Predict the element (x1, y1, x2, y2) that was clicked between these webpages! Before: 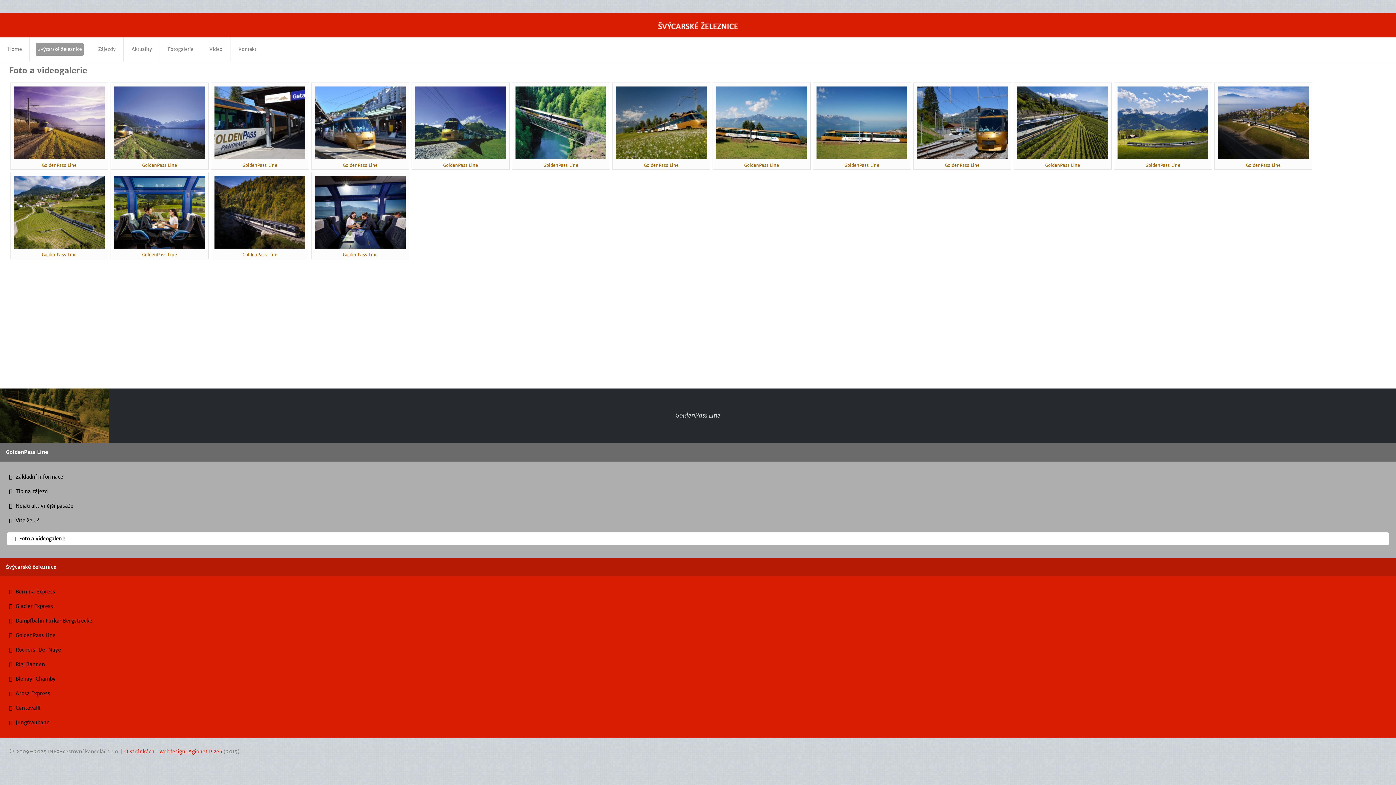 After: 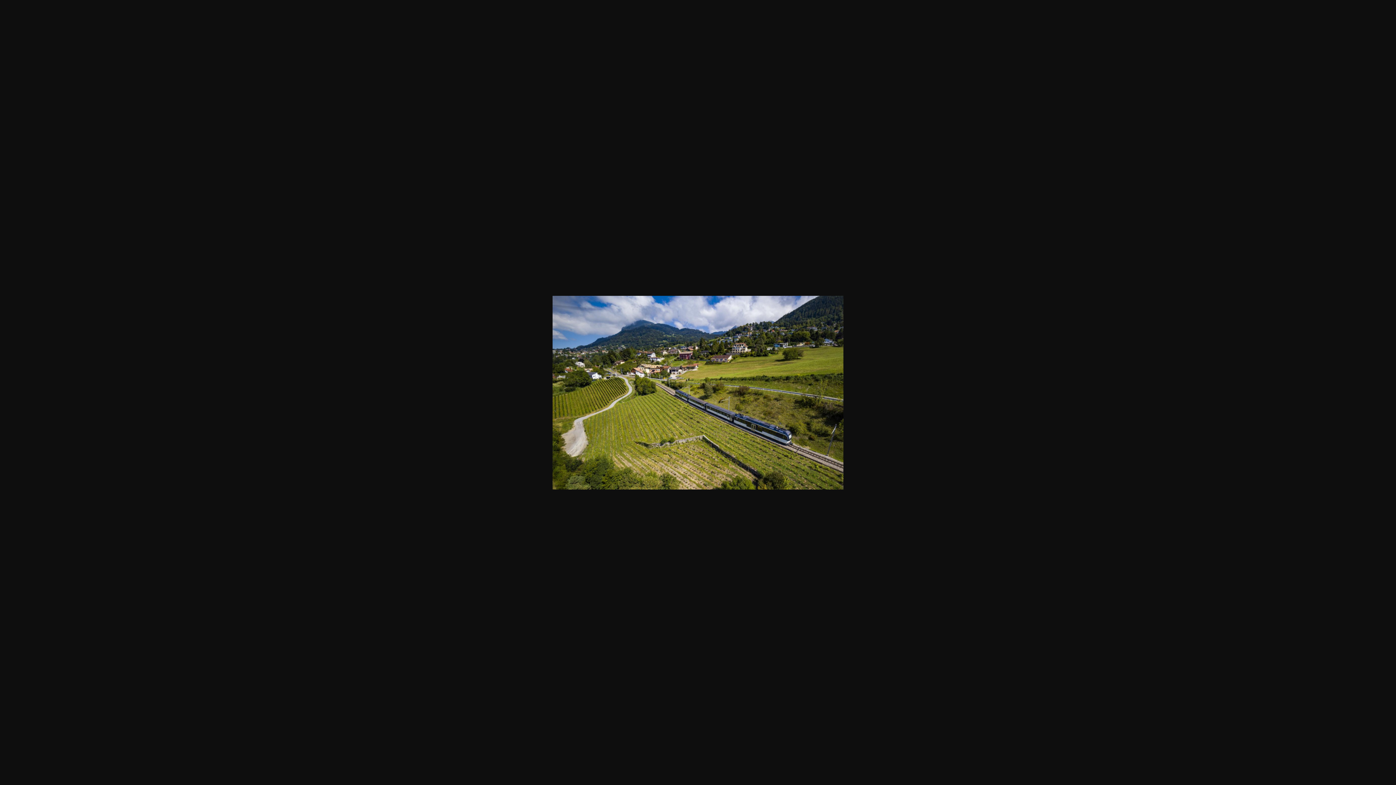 Action: bbox: (13, 208, 104, 215)